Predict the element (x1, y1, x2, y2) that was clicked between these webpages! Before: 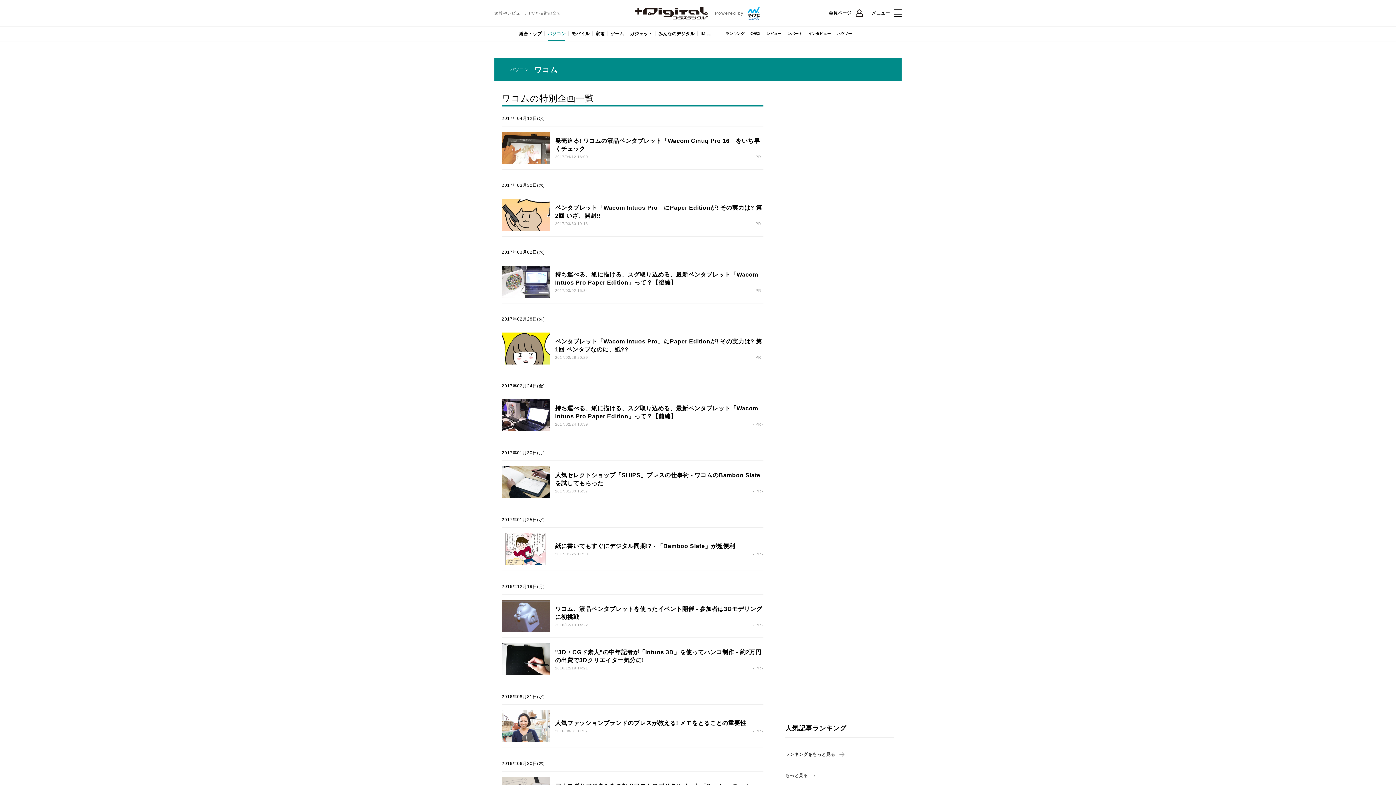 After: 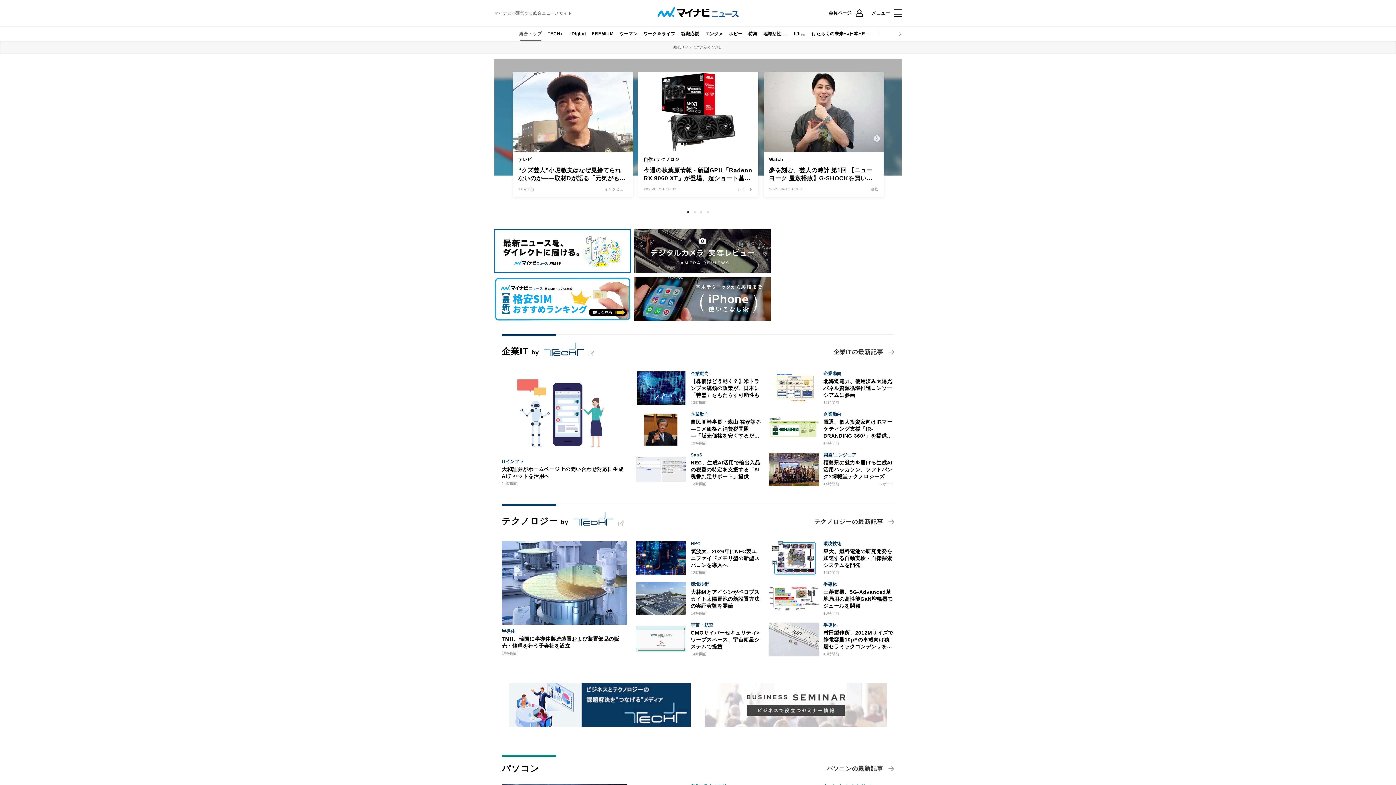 Action: bbox: (746, 5, 761, 20)